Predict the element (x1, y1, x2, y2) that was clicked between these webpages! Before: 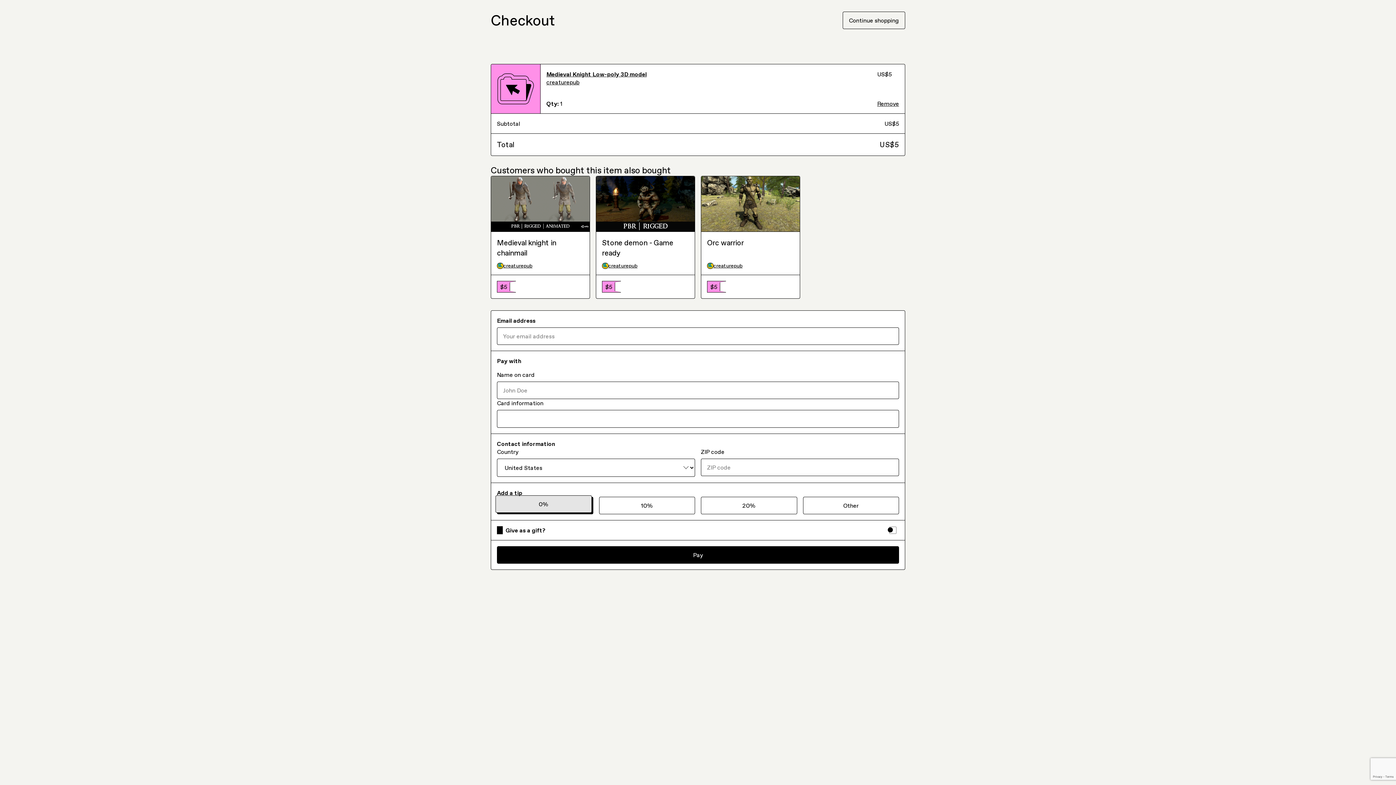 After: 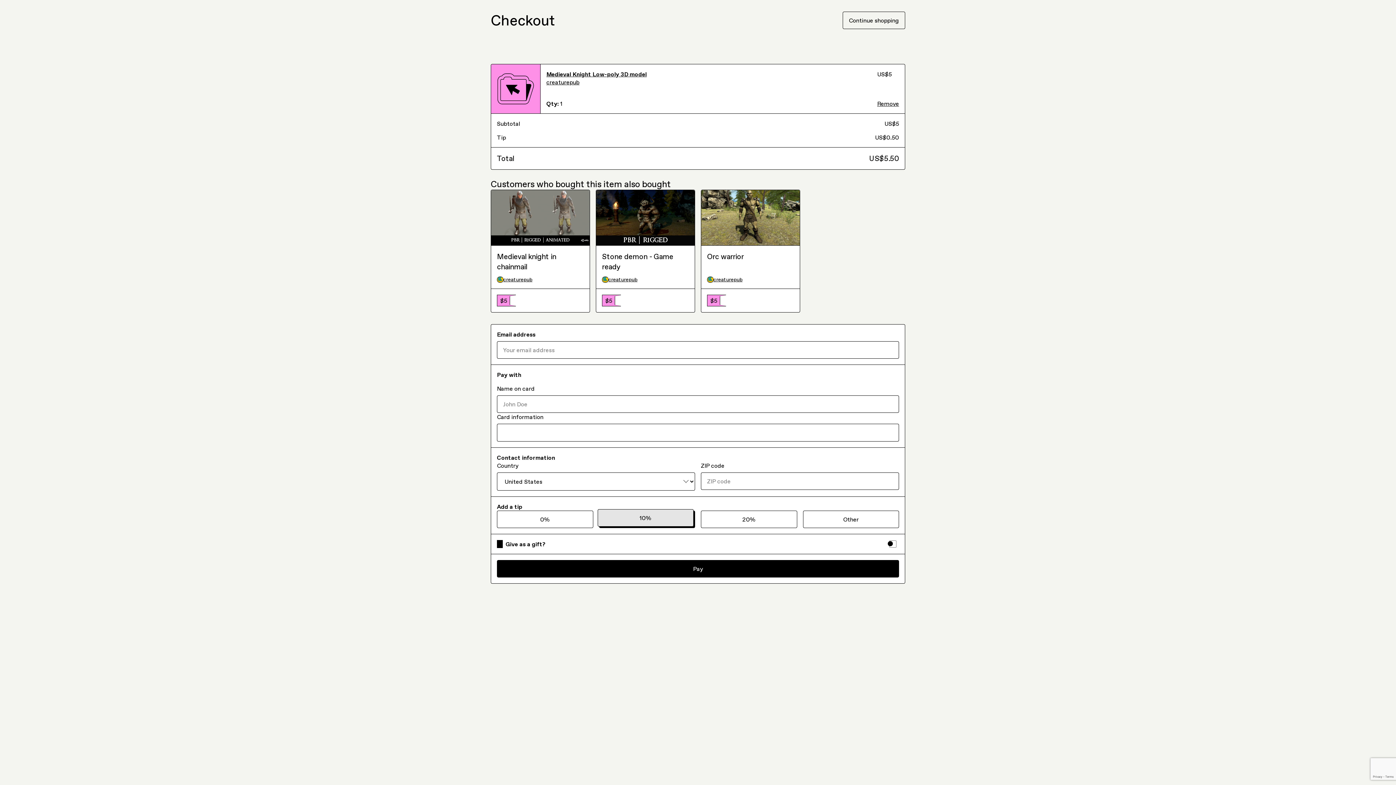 Action: bbox: (599, 419, 695, 436) label: 10%